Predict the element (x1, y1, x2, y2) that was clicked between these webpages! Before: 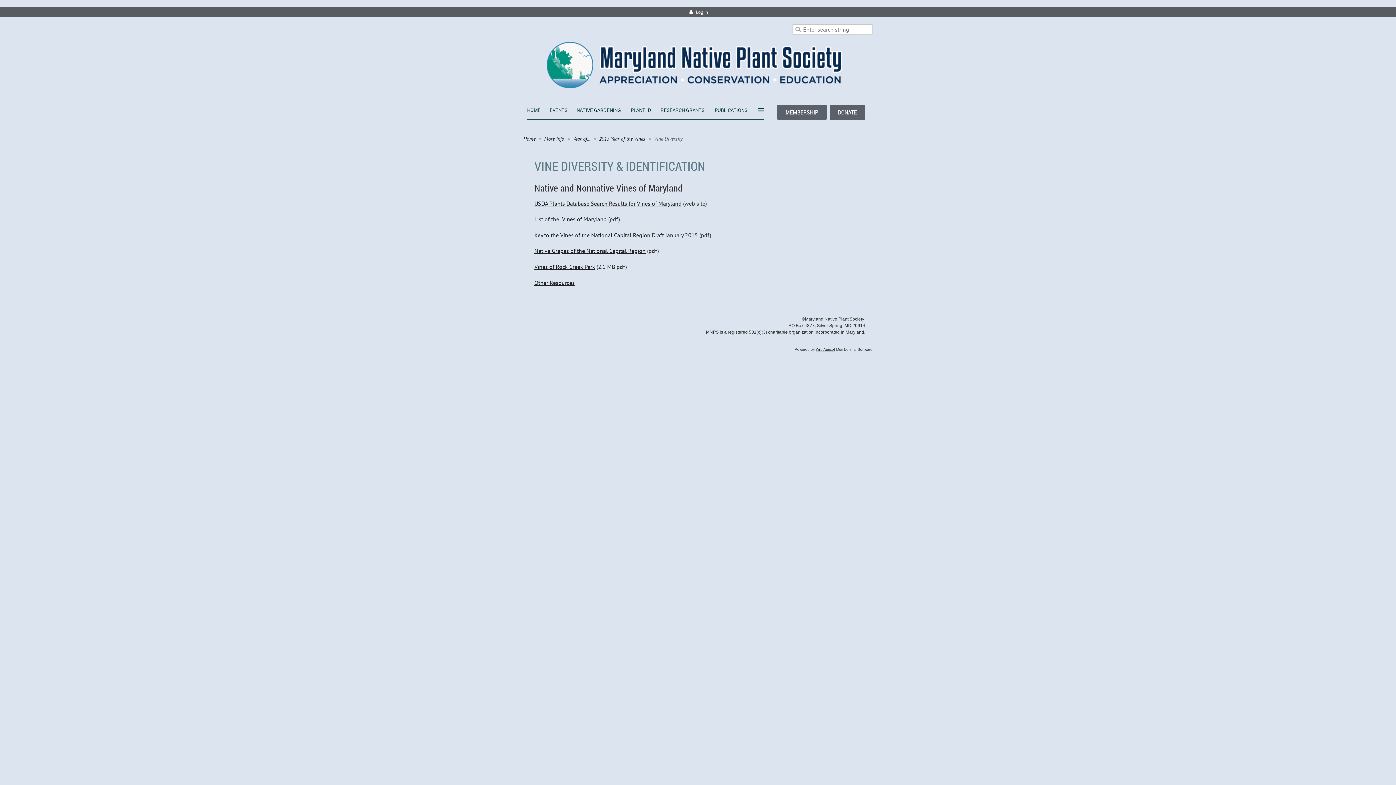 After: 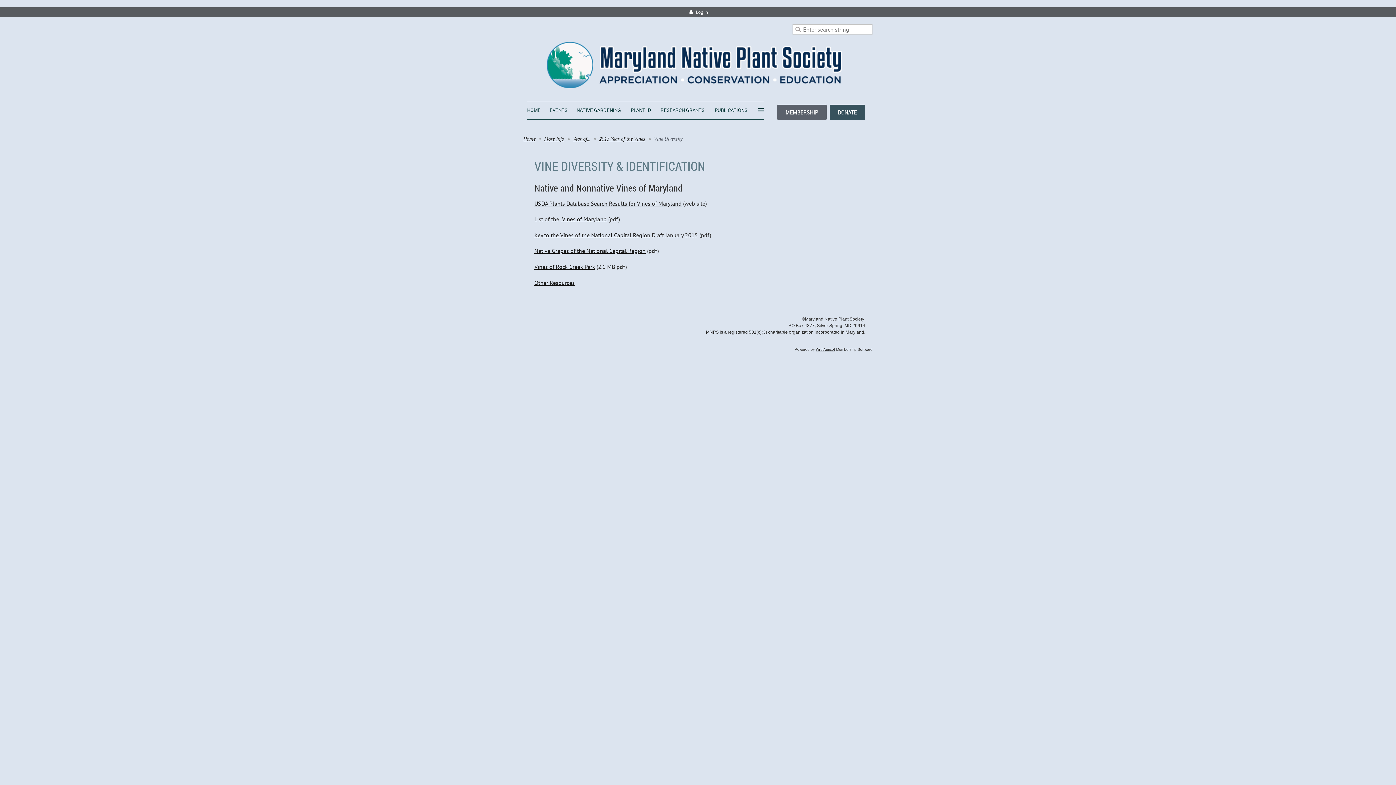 Action: bbox: (829, 104, 865, 120) label: DONATE